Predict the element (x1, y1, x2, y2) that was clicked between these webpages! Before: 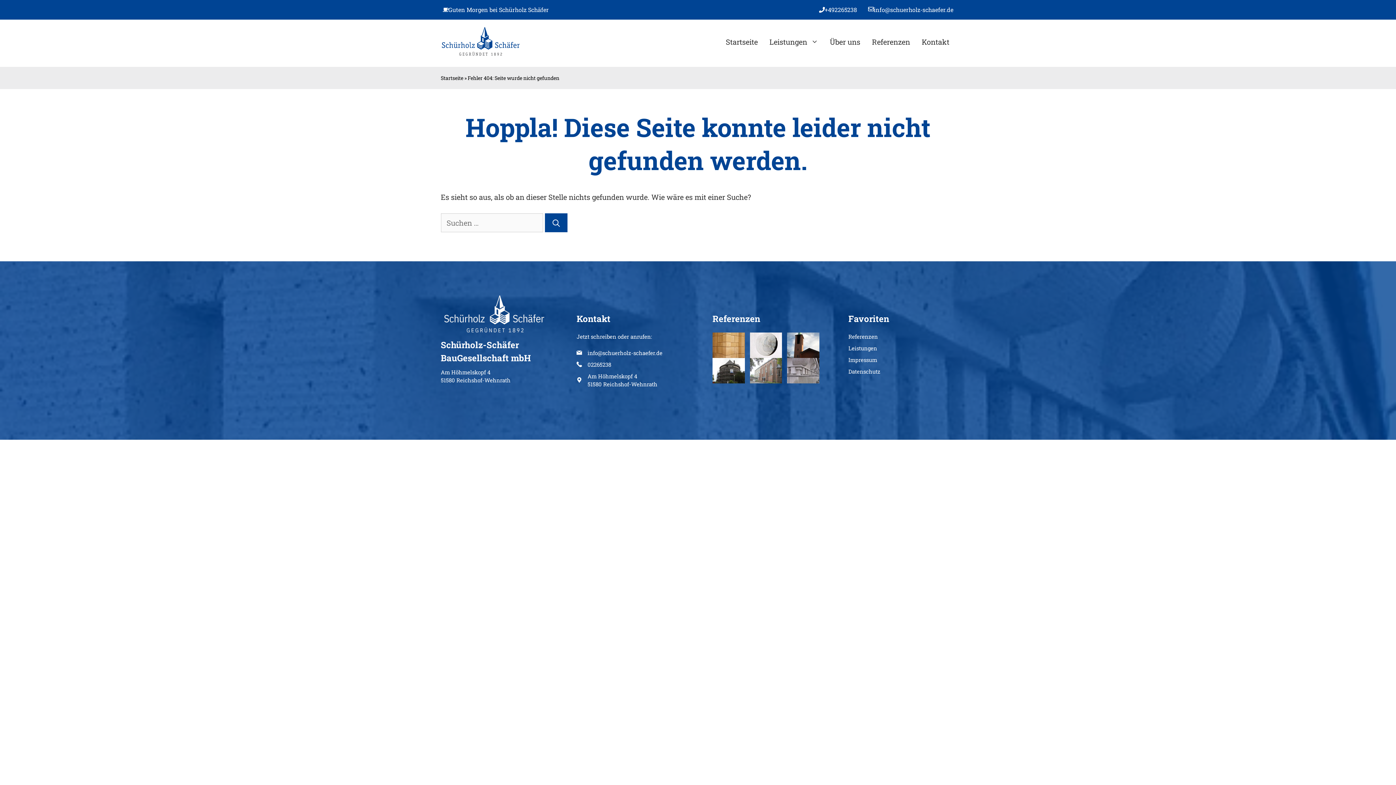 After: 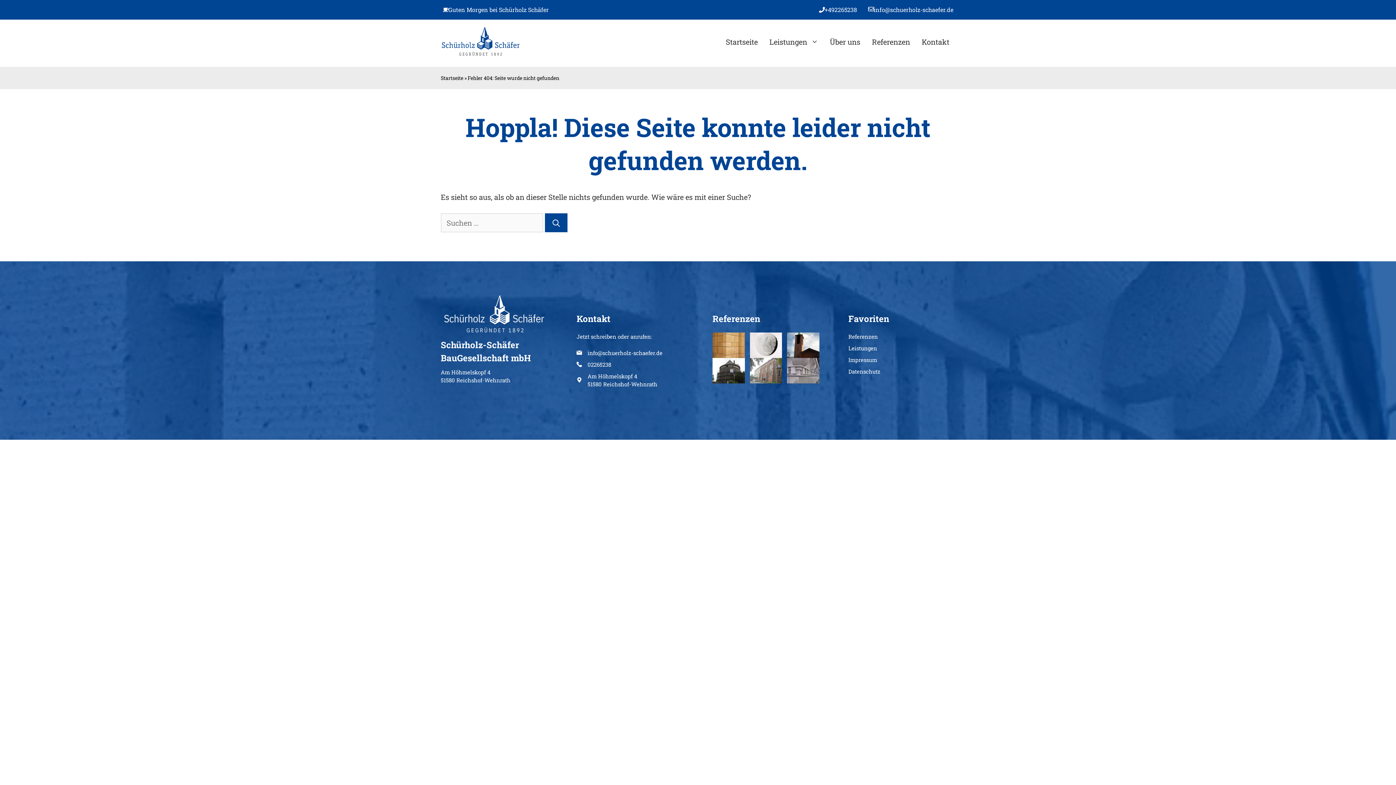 Action: bbox: (587, 380, 657, 387) label: 51580 Reichshof-Wehnrath